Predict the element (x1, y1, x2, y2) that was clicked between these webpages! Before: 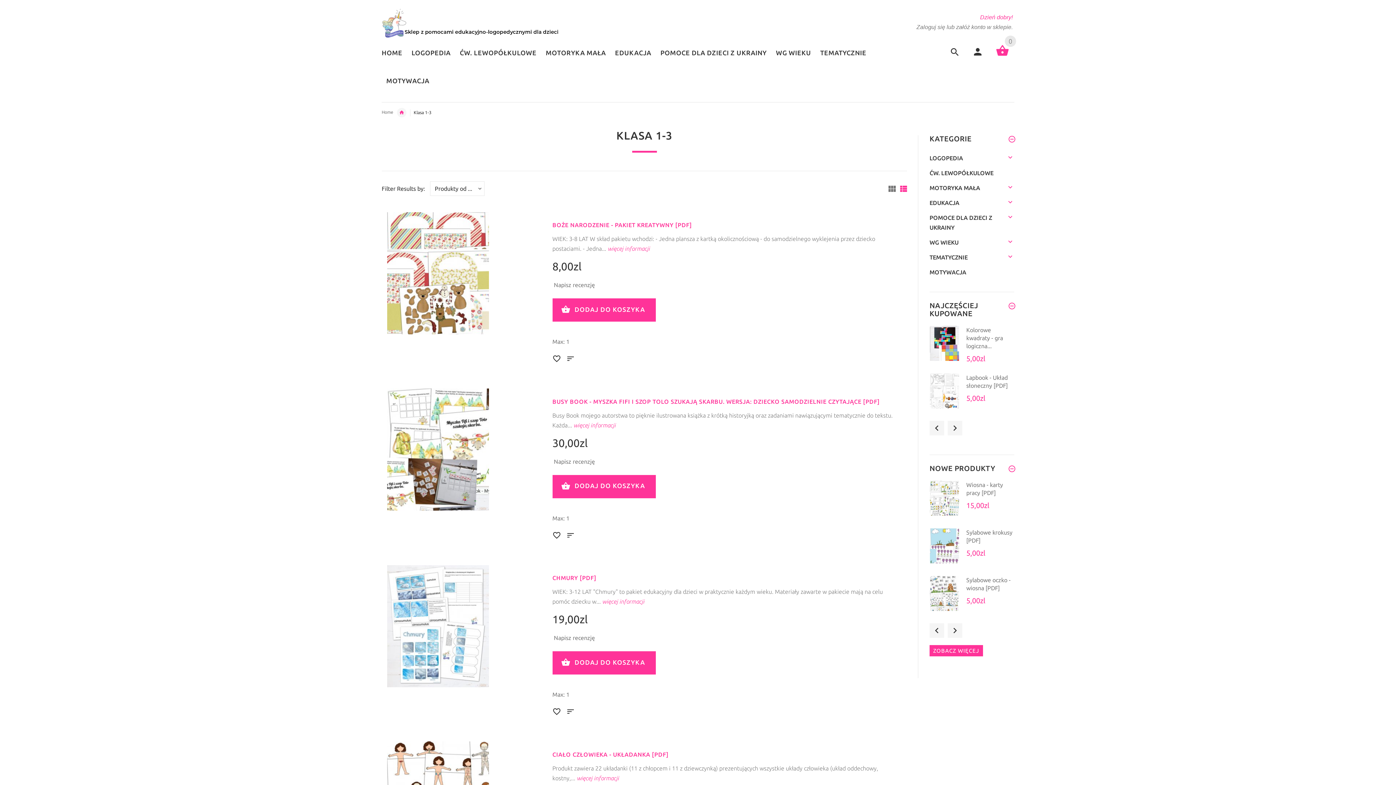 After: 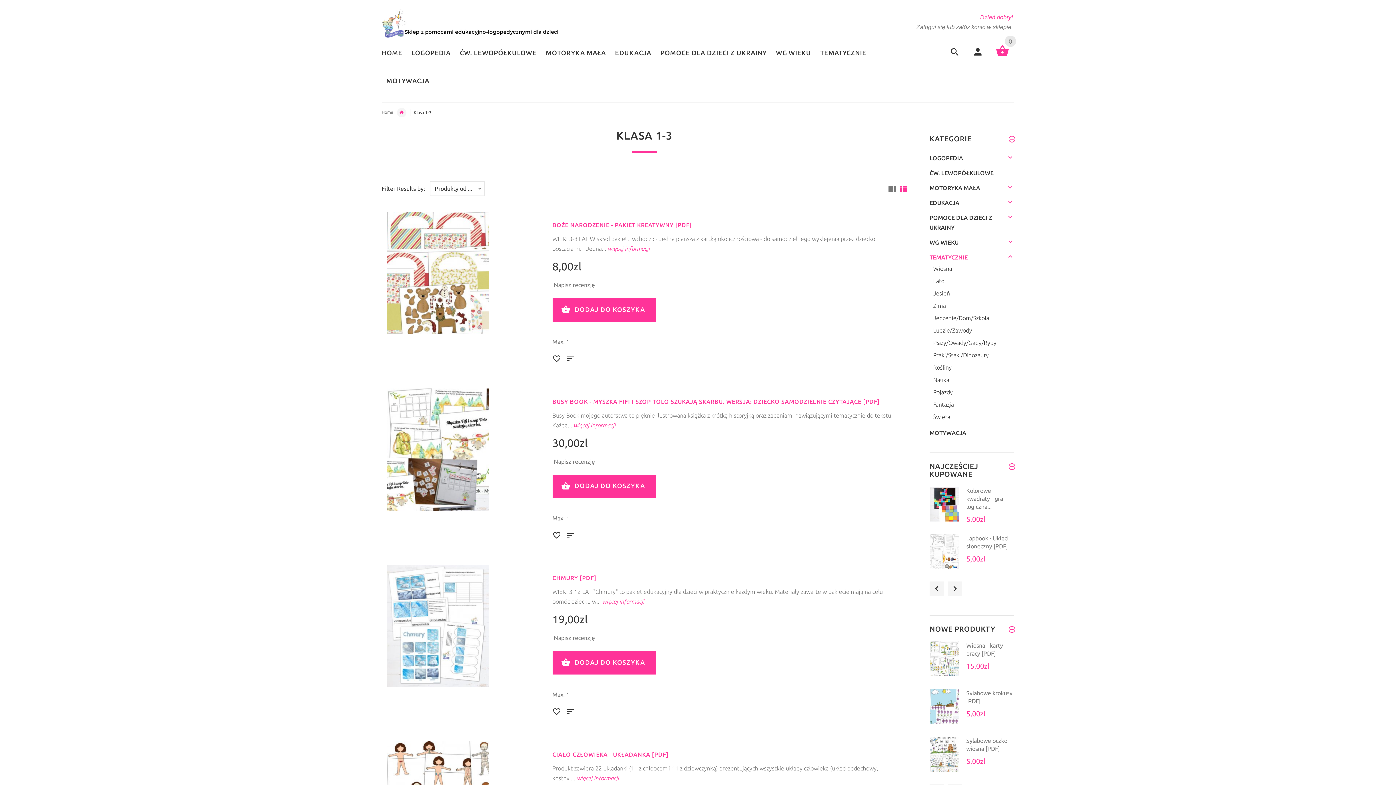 Action: bbox: (929, 254, 968, 260) label: TEMATYCZNIE